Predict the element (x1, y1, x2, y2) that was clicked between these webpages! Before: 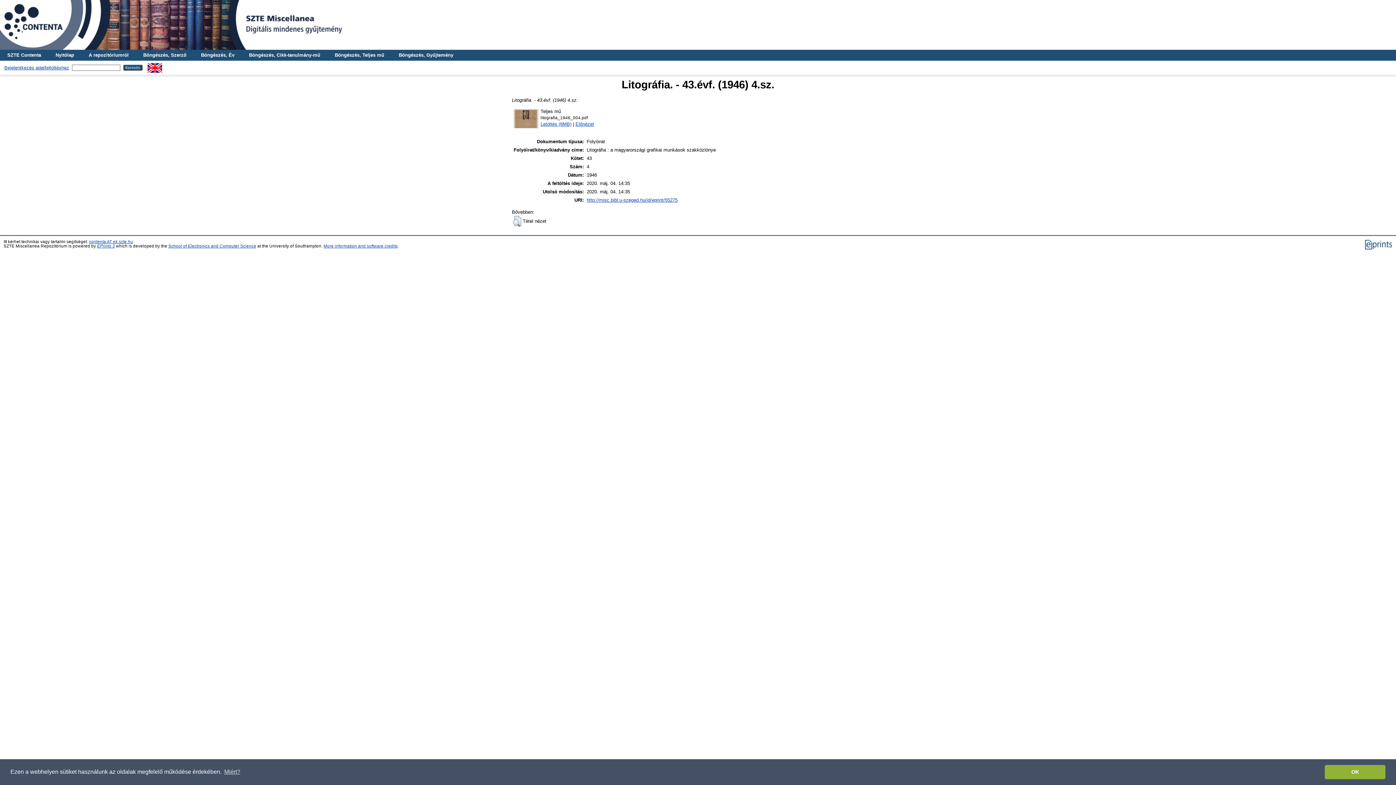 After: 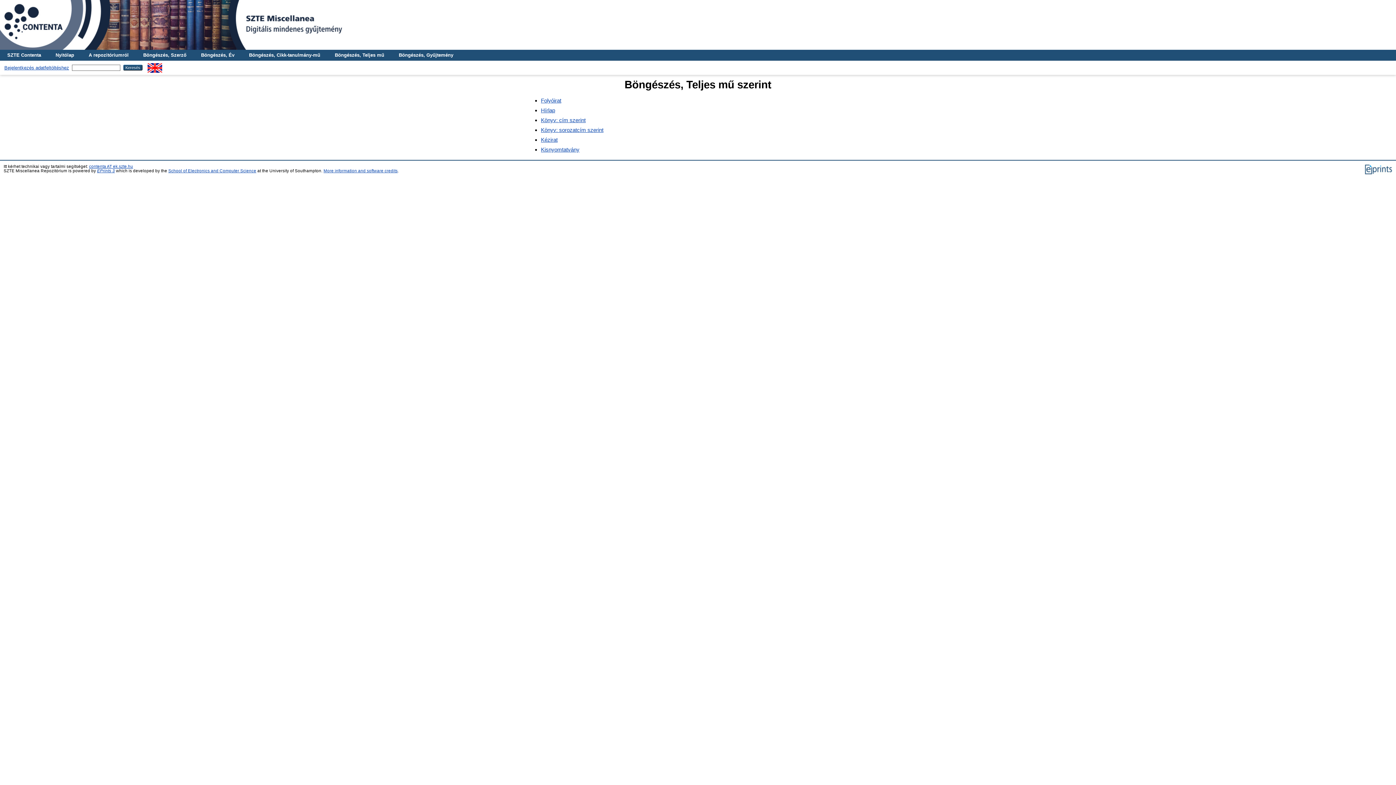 Action: label: Böngészés, Teljes mű bbox: (327, 49, 391, 60)